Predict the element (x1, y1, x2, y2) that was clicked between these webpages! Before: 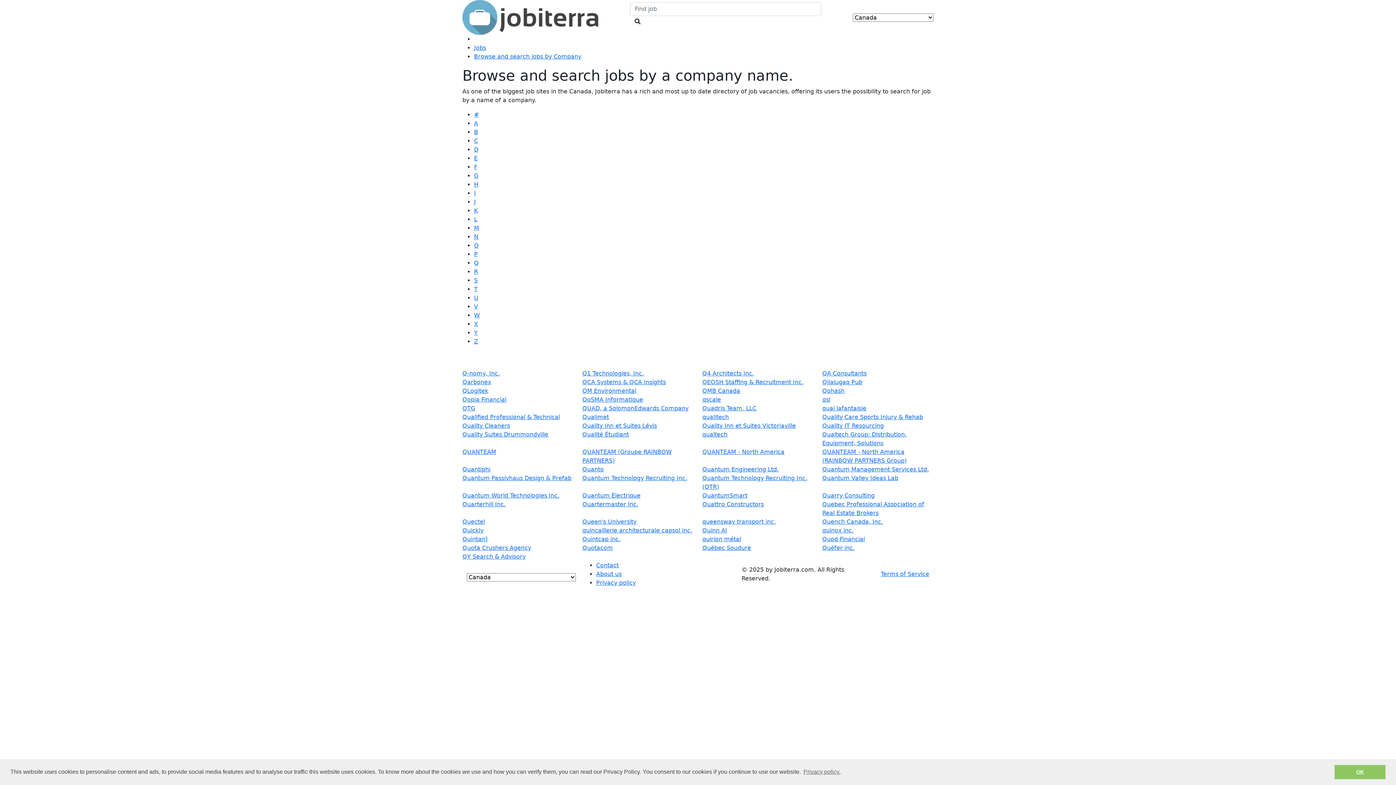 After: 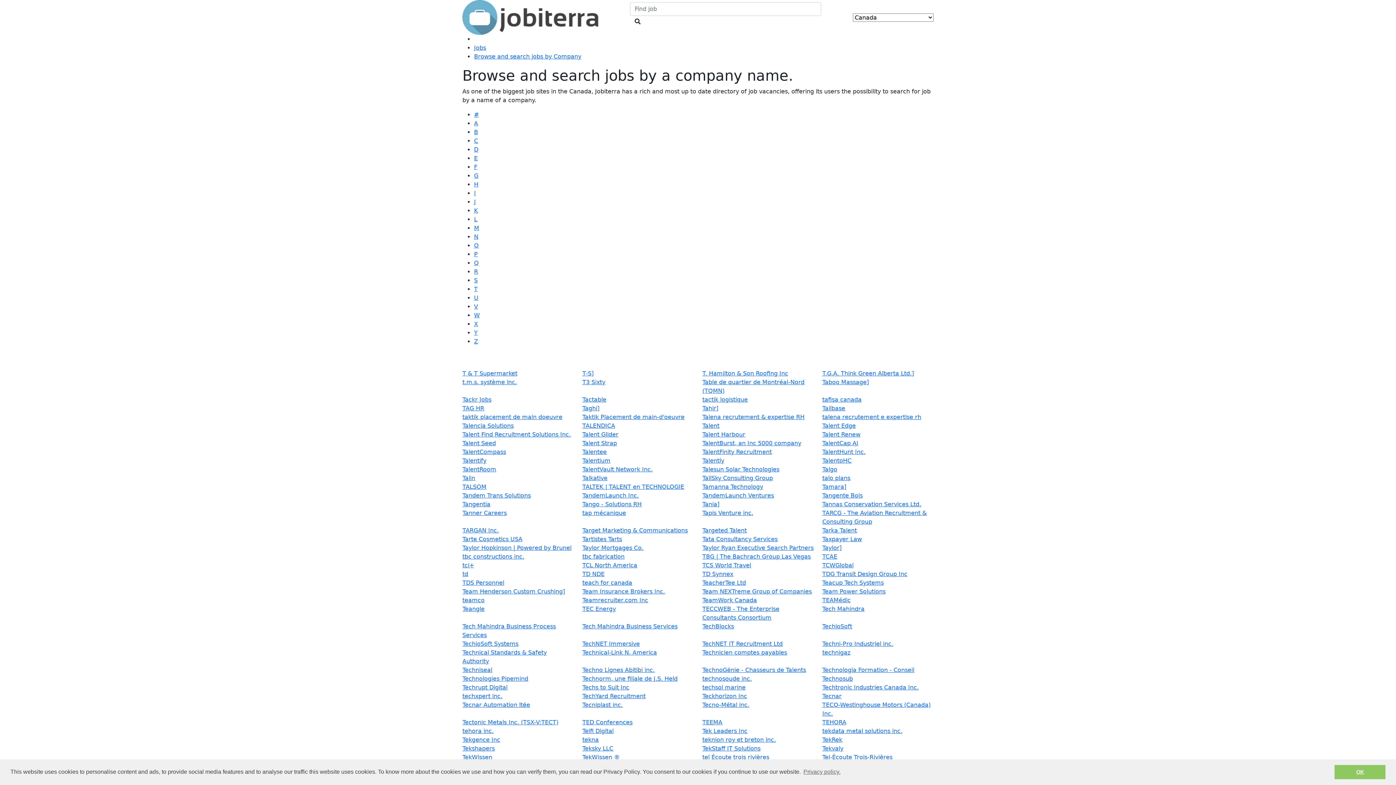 Action: bbox: (474, 285, 477, 292) label: T